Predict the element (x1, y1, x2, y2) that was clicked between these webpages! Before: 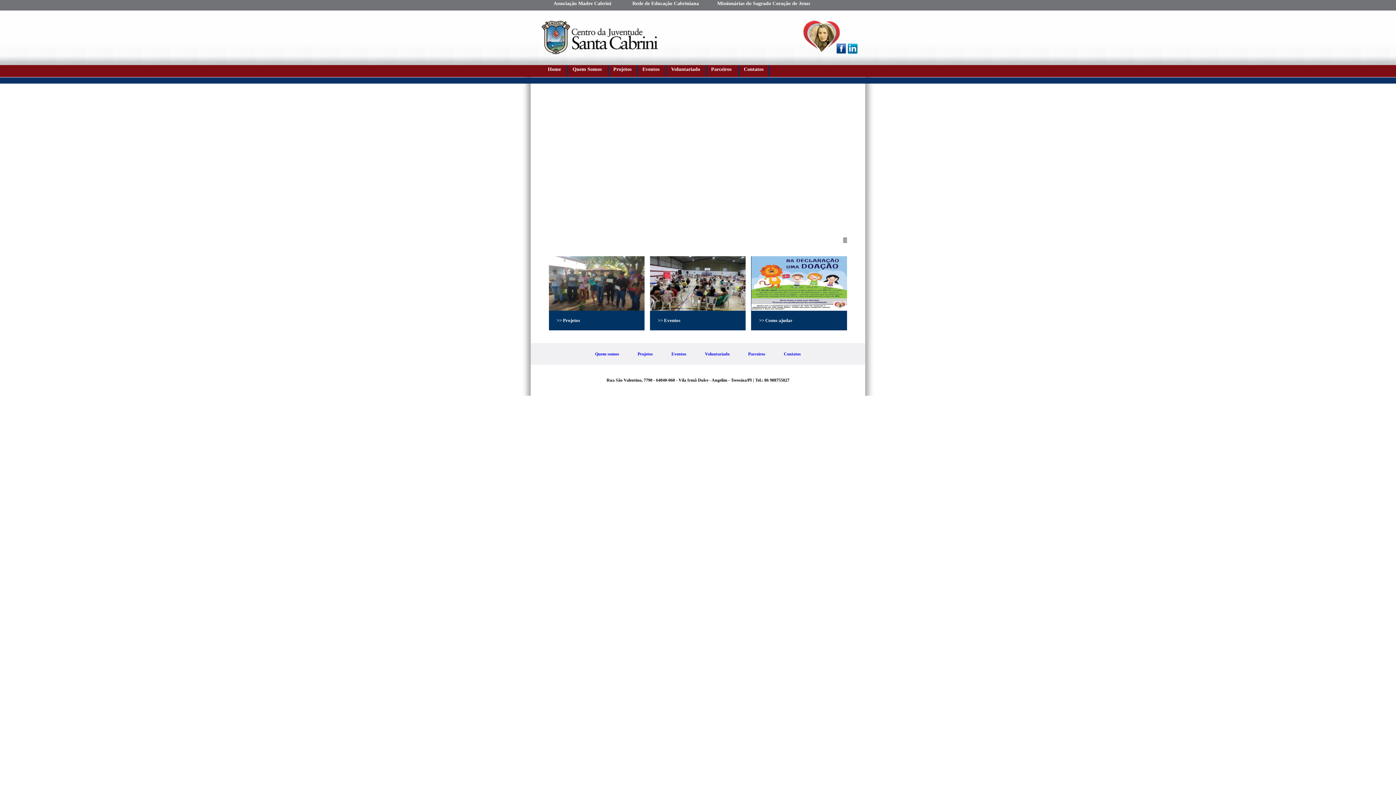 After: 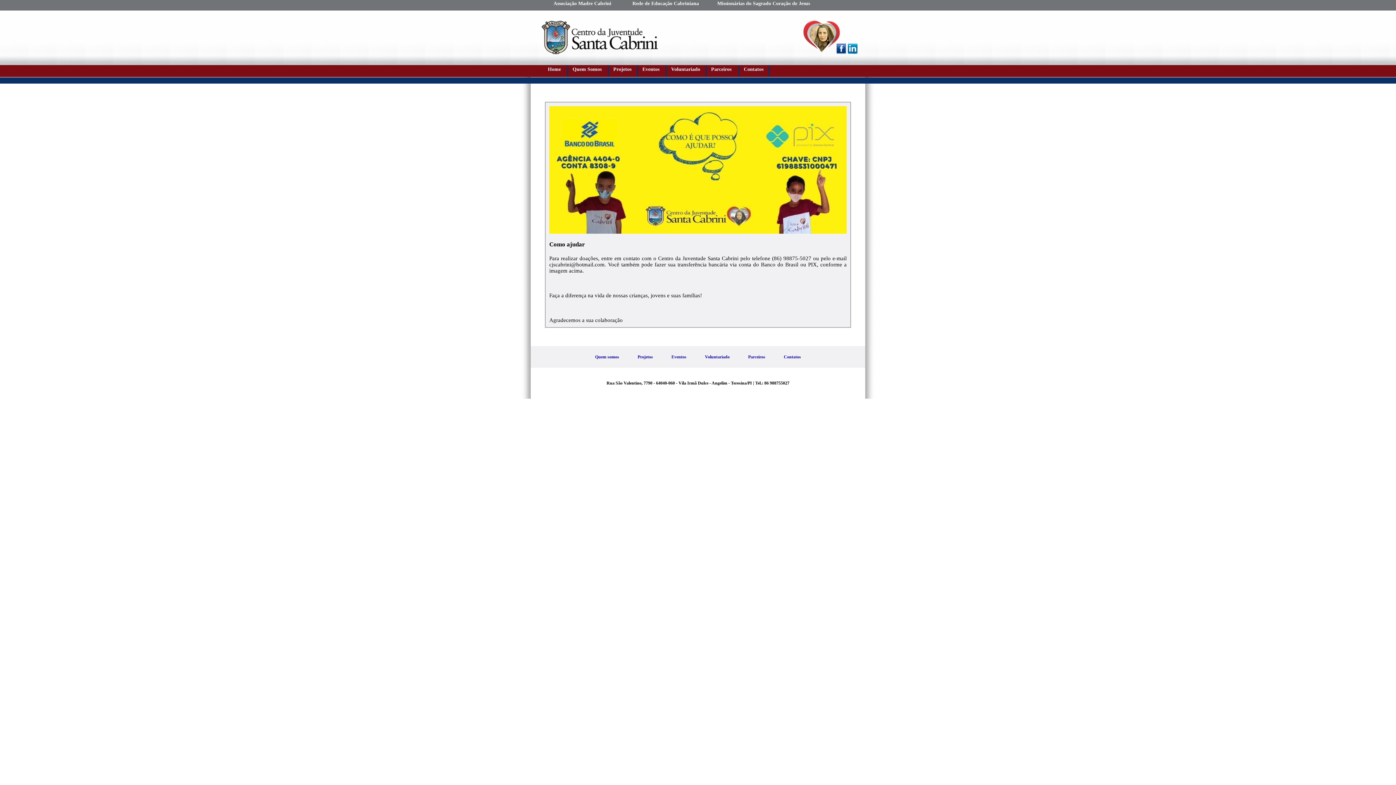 Action: bbox: (751, 305, 847, 312)